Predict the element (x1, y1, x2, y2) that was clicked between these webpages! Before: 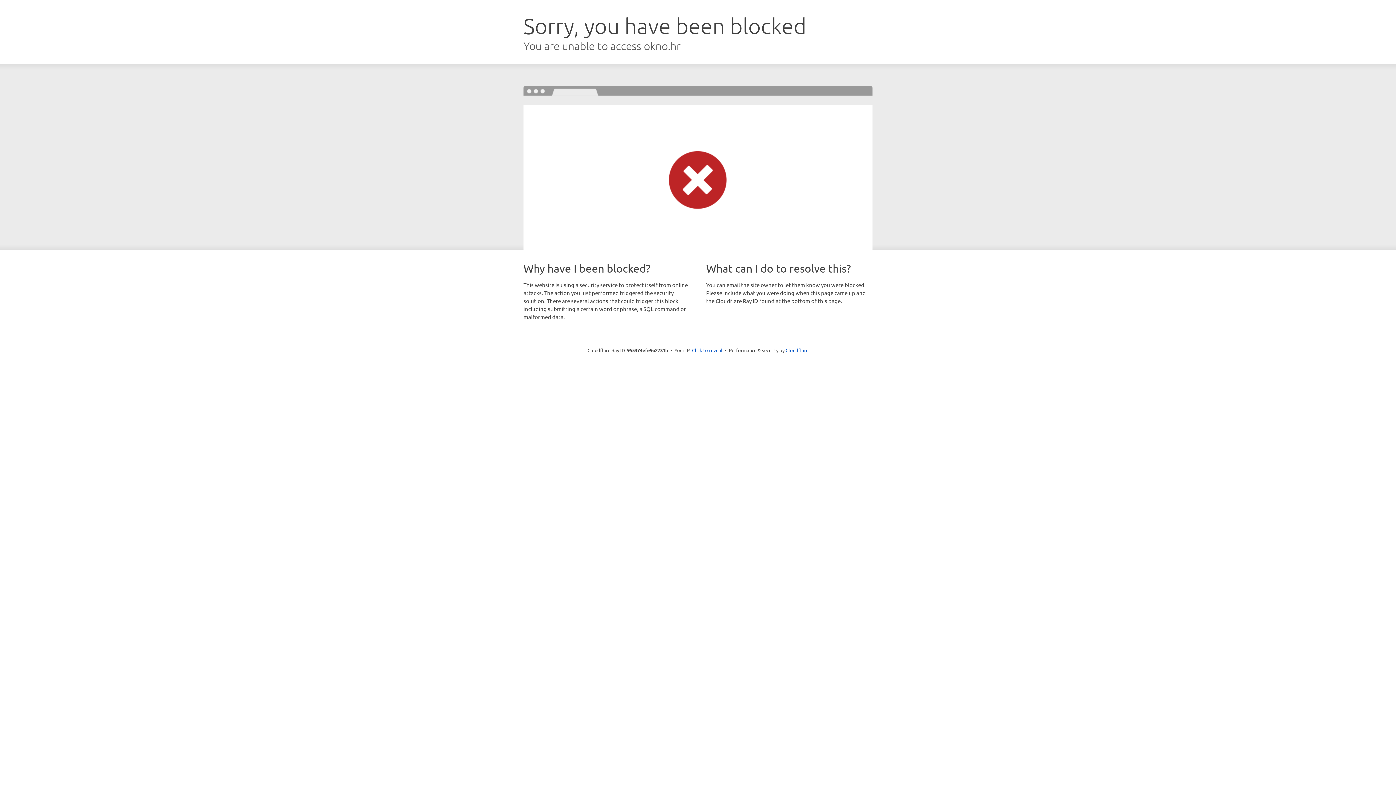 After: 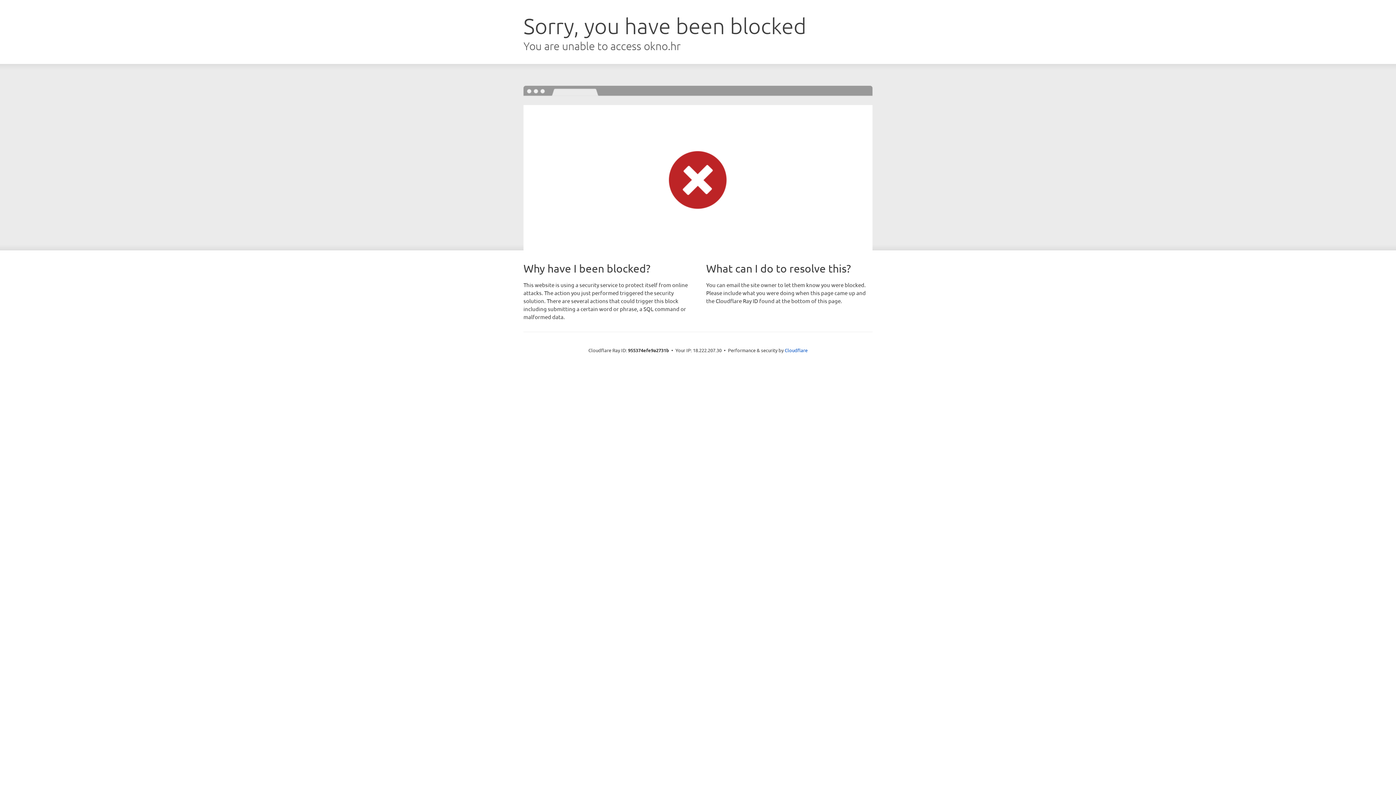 Action: label: Click to reveal bbox: (692, 346, 722, 353)